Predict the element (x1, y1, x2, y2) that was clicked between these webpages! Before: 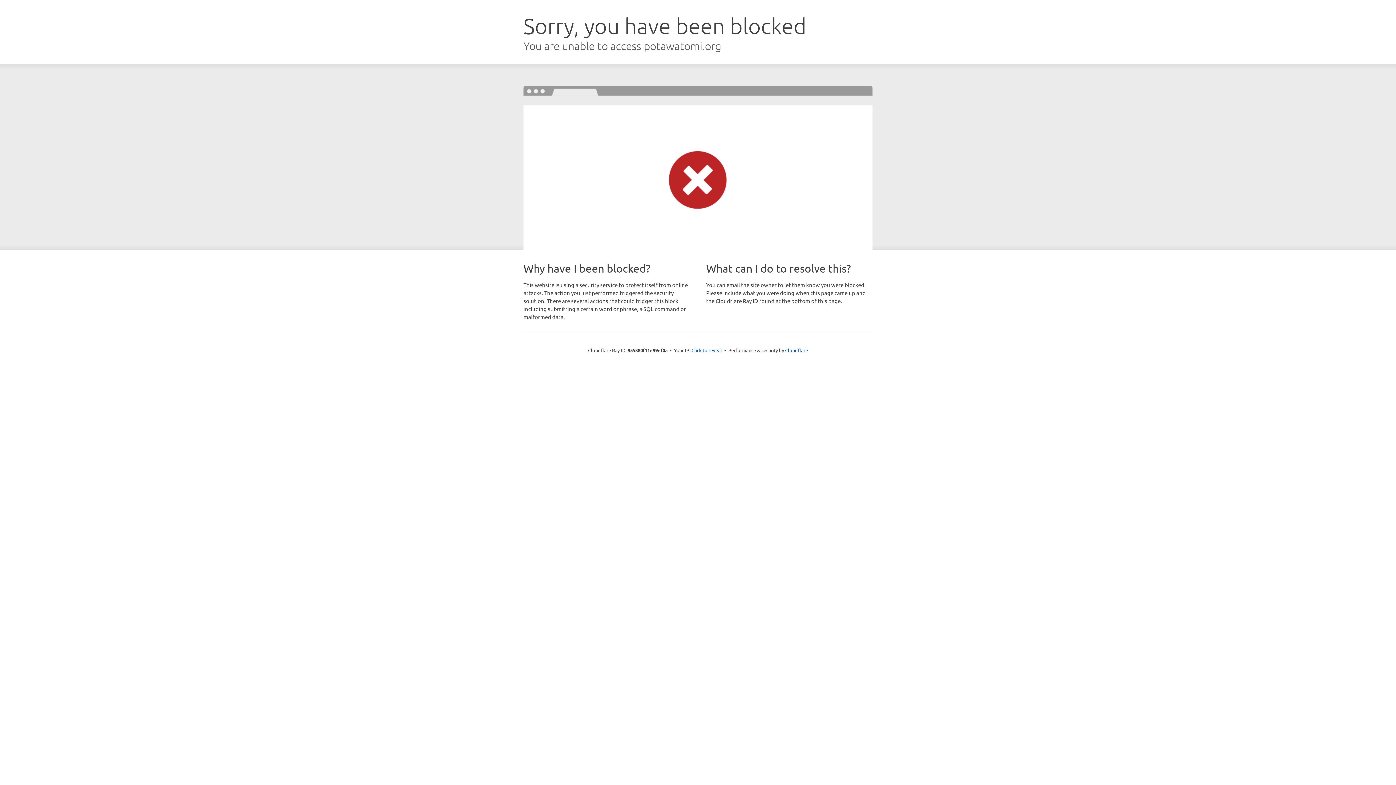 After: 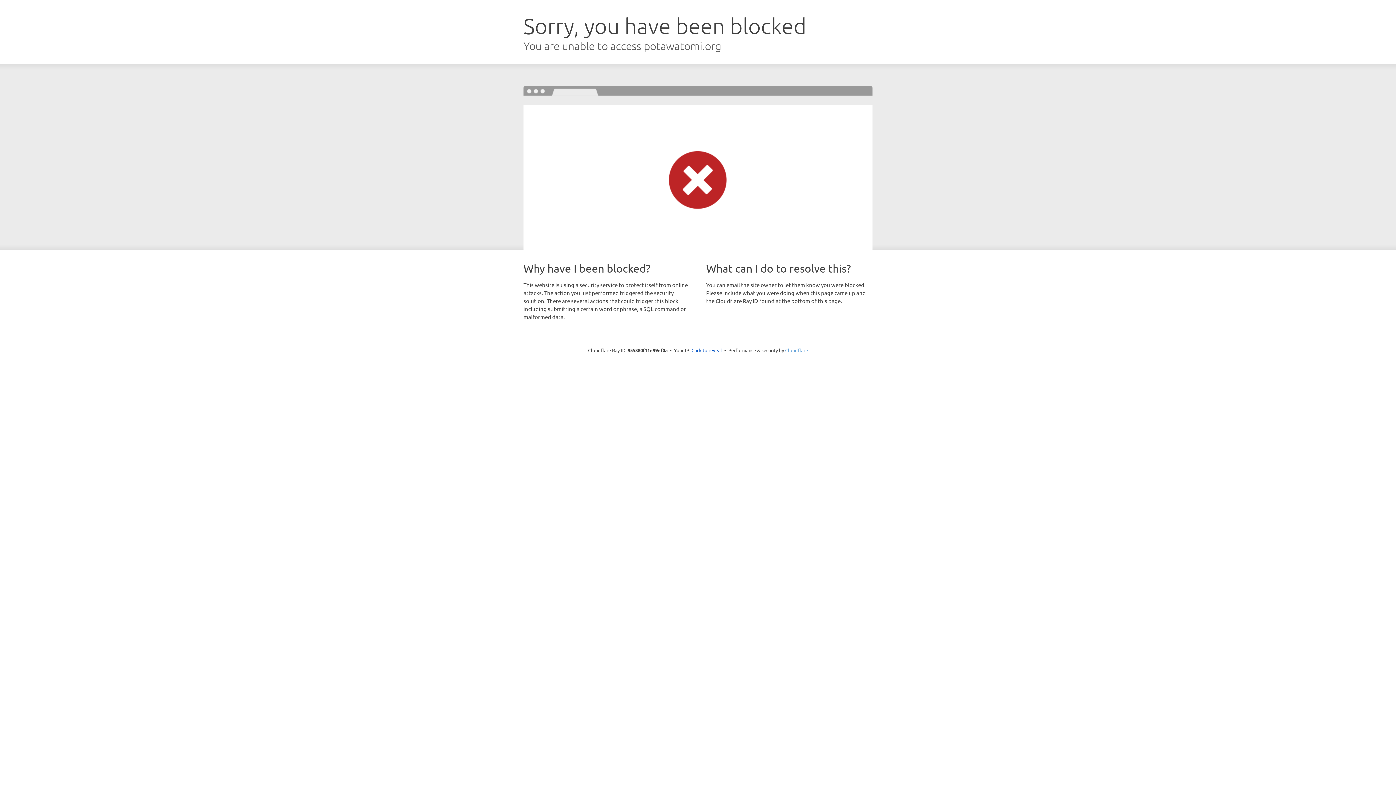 Action: bbox: (785, 347, 808, 353) label: Cloudflare